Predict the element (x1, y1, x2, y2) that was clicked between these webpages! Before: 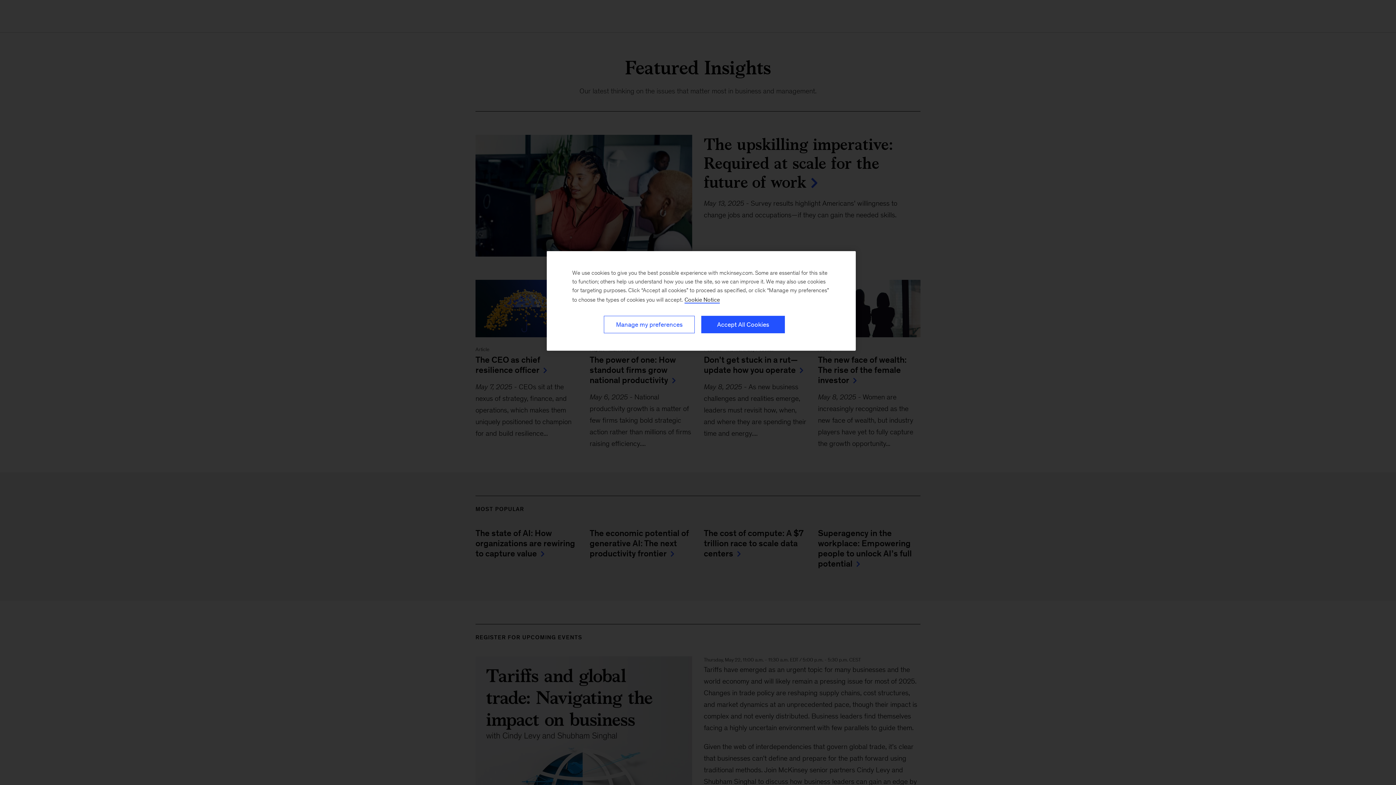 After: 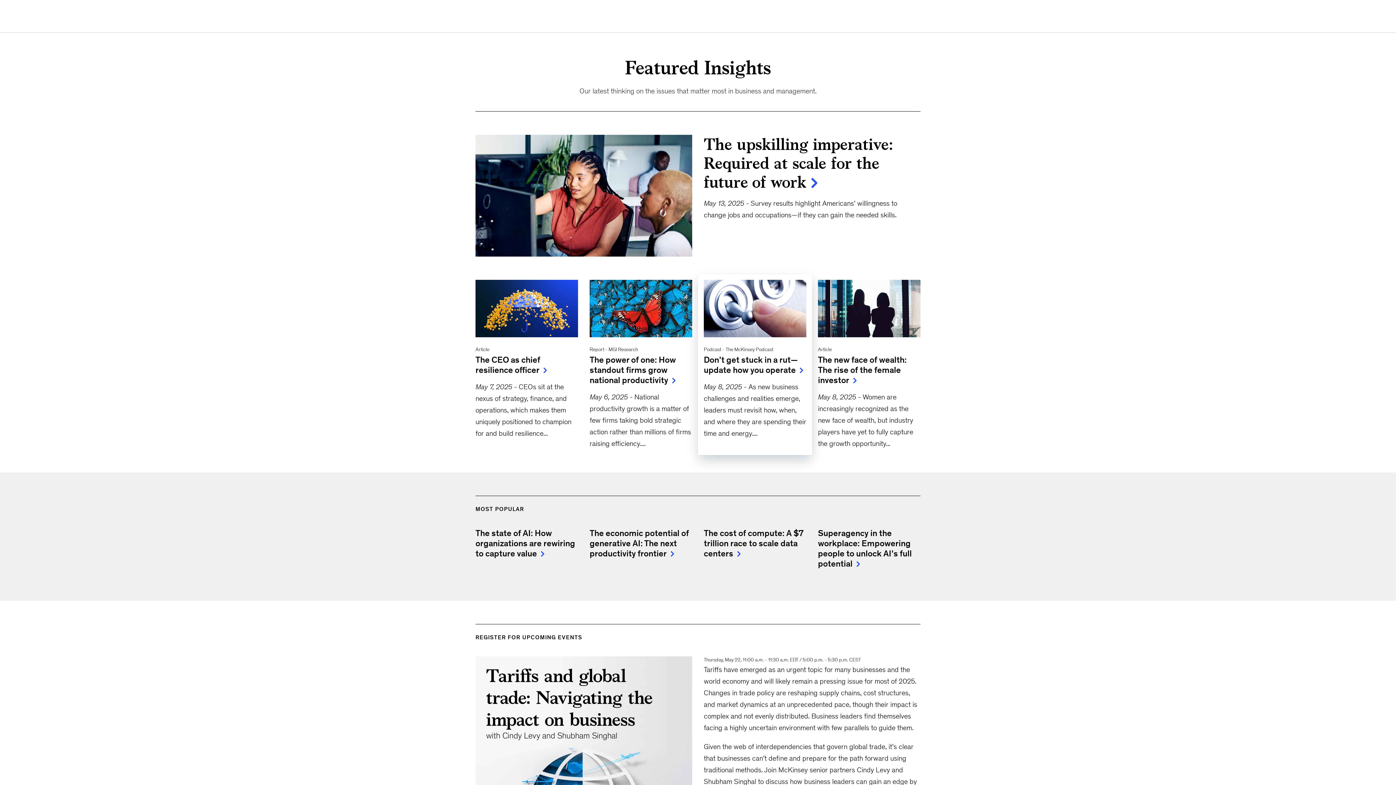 Action: label: Accept All Cookies bbox: (701, 316, 785, 333)